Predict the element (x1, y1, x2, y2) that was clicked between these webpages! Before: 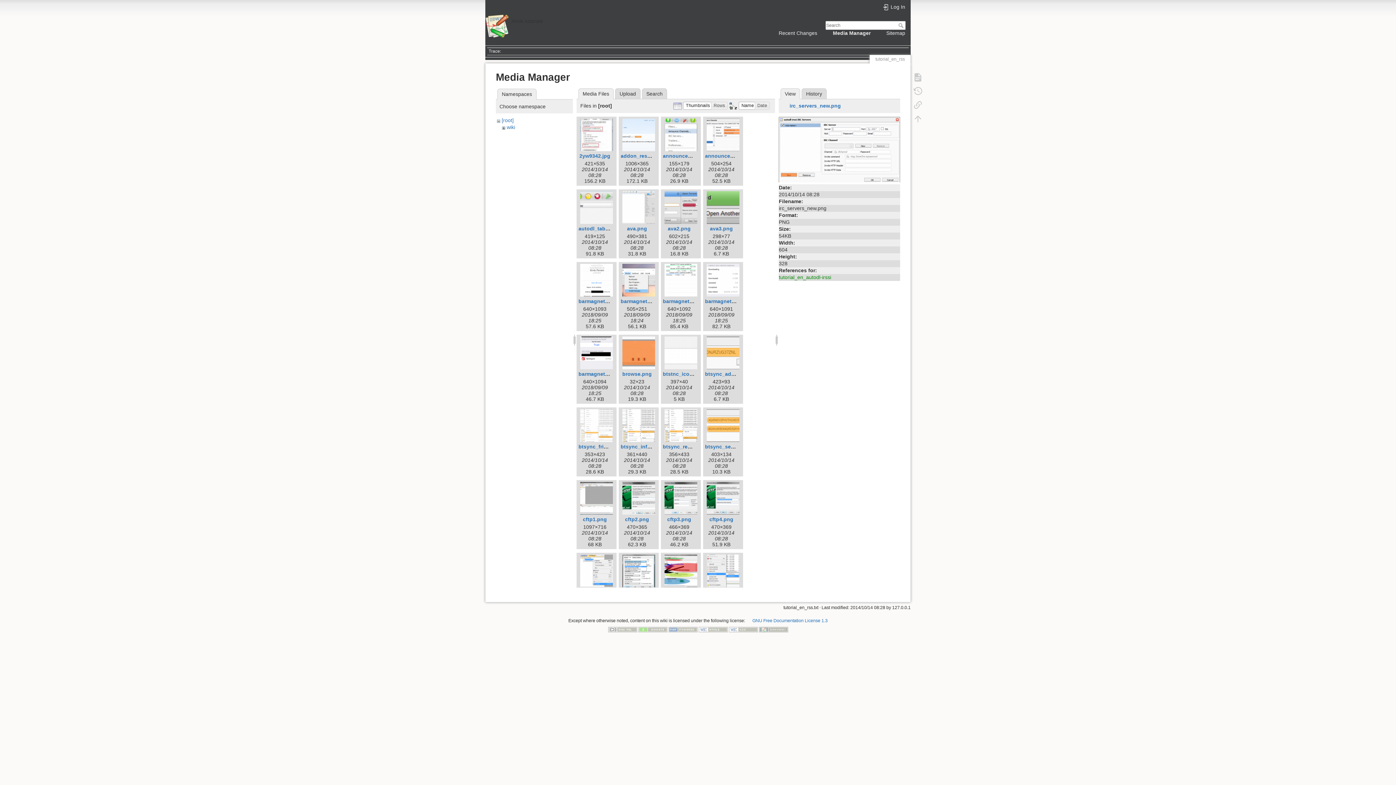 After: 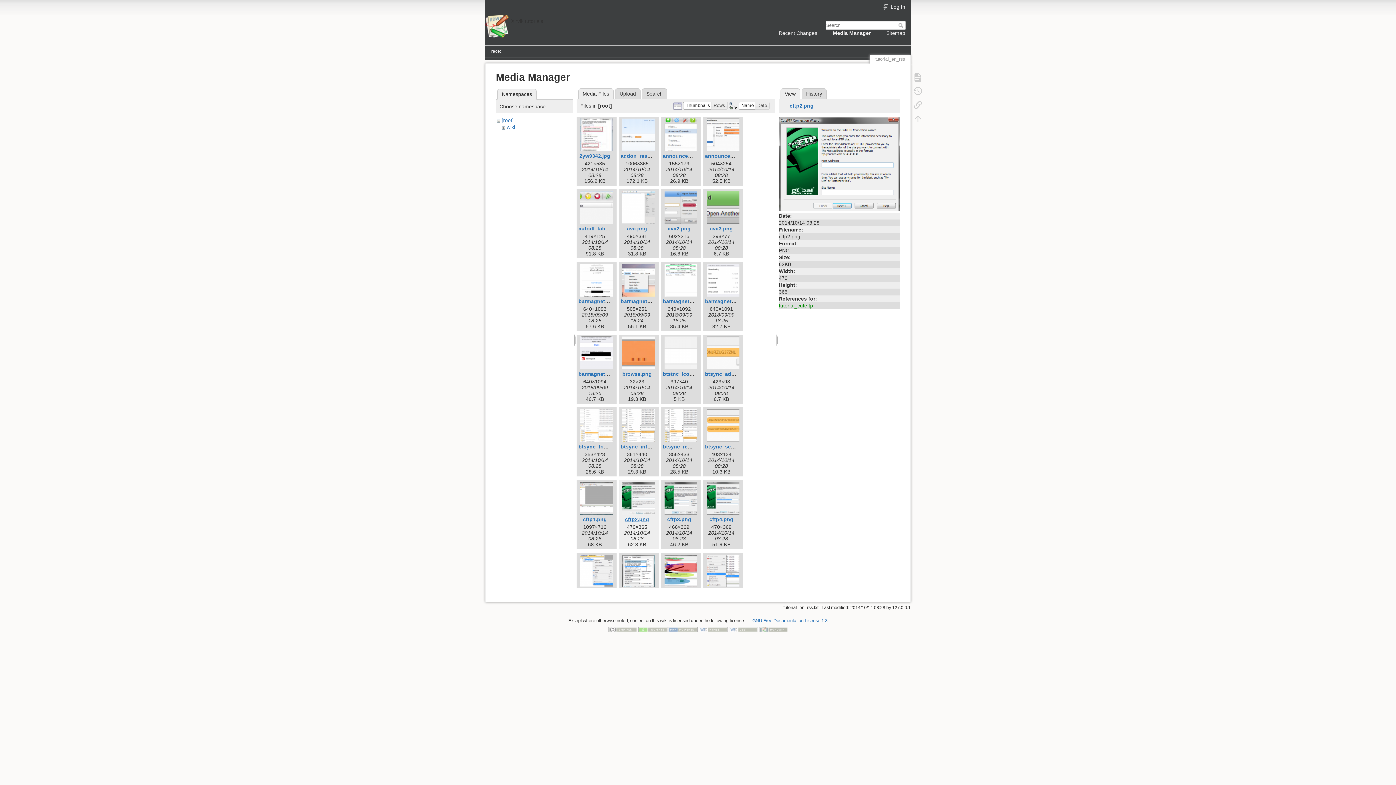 Action: label: cftp2.png bbox: (625, 516, 649, 522)